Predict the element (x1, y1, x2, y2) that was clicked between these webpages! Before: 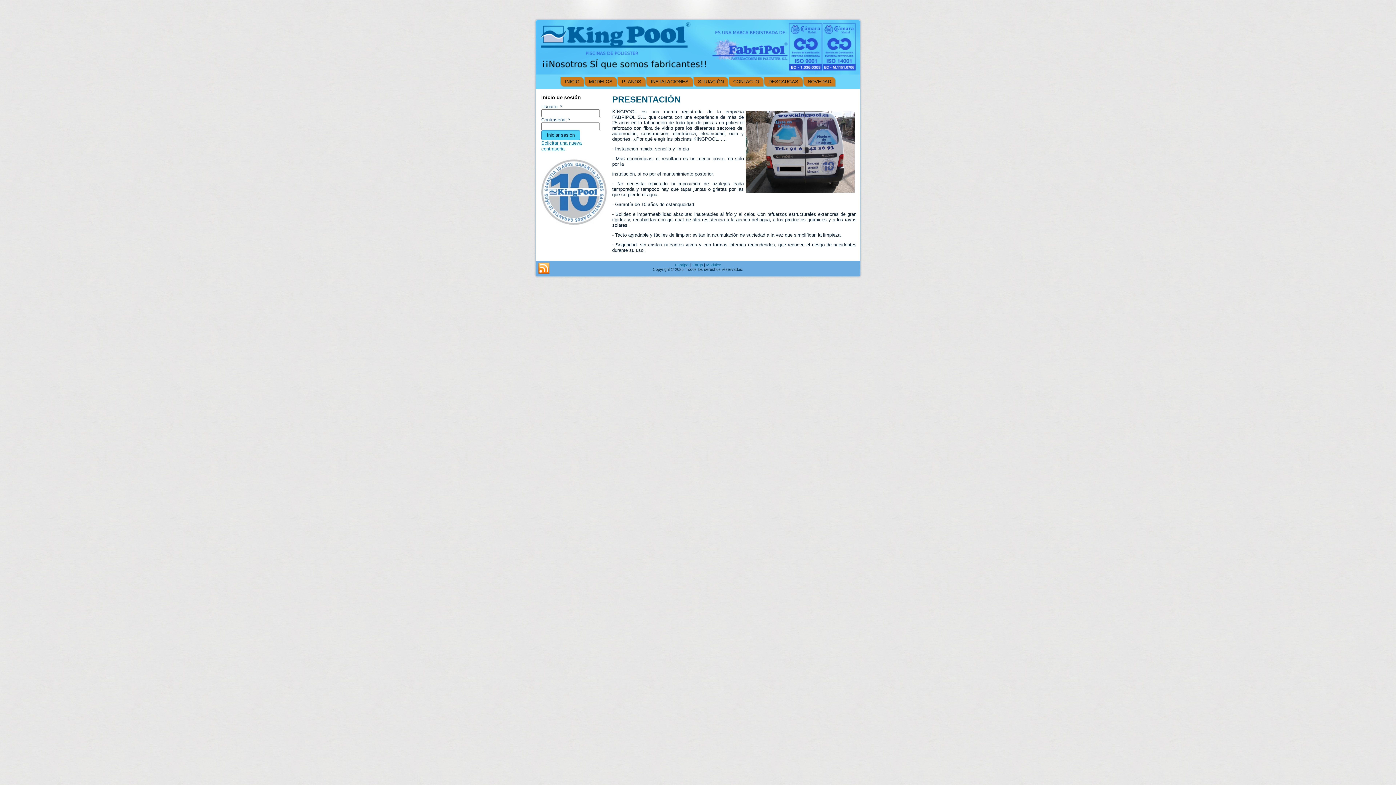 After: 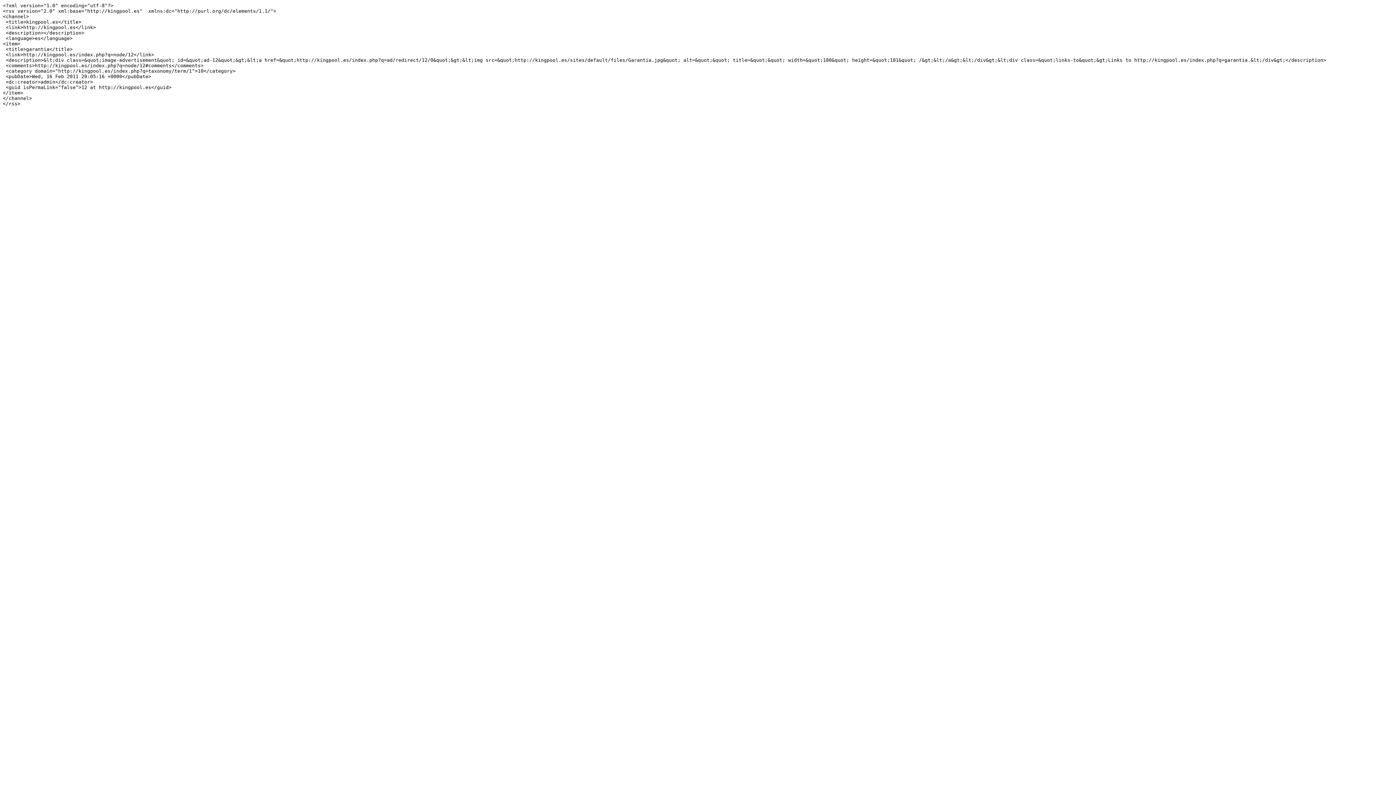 Action: bbox: (538, 262, 549, 274)